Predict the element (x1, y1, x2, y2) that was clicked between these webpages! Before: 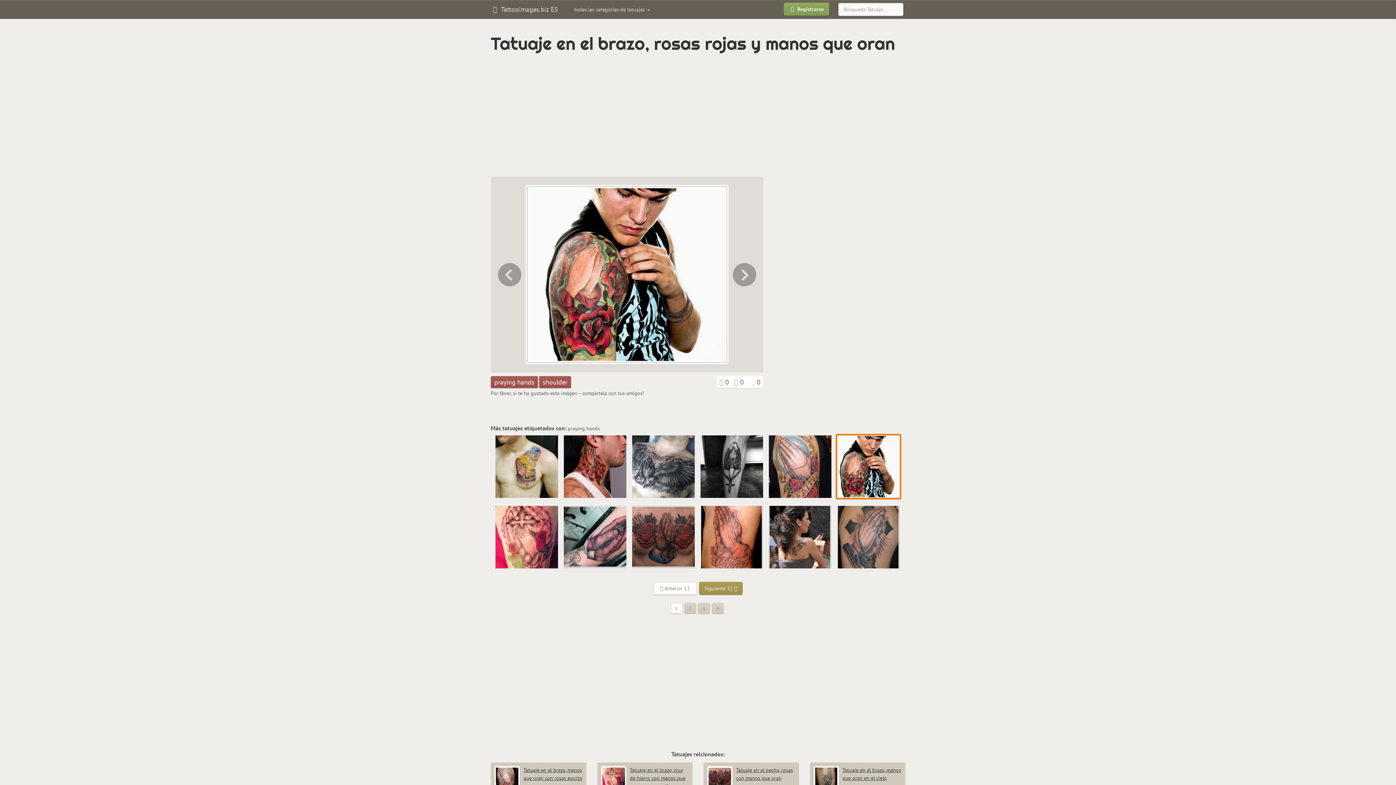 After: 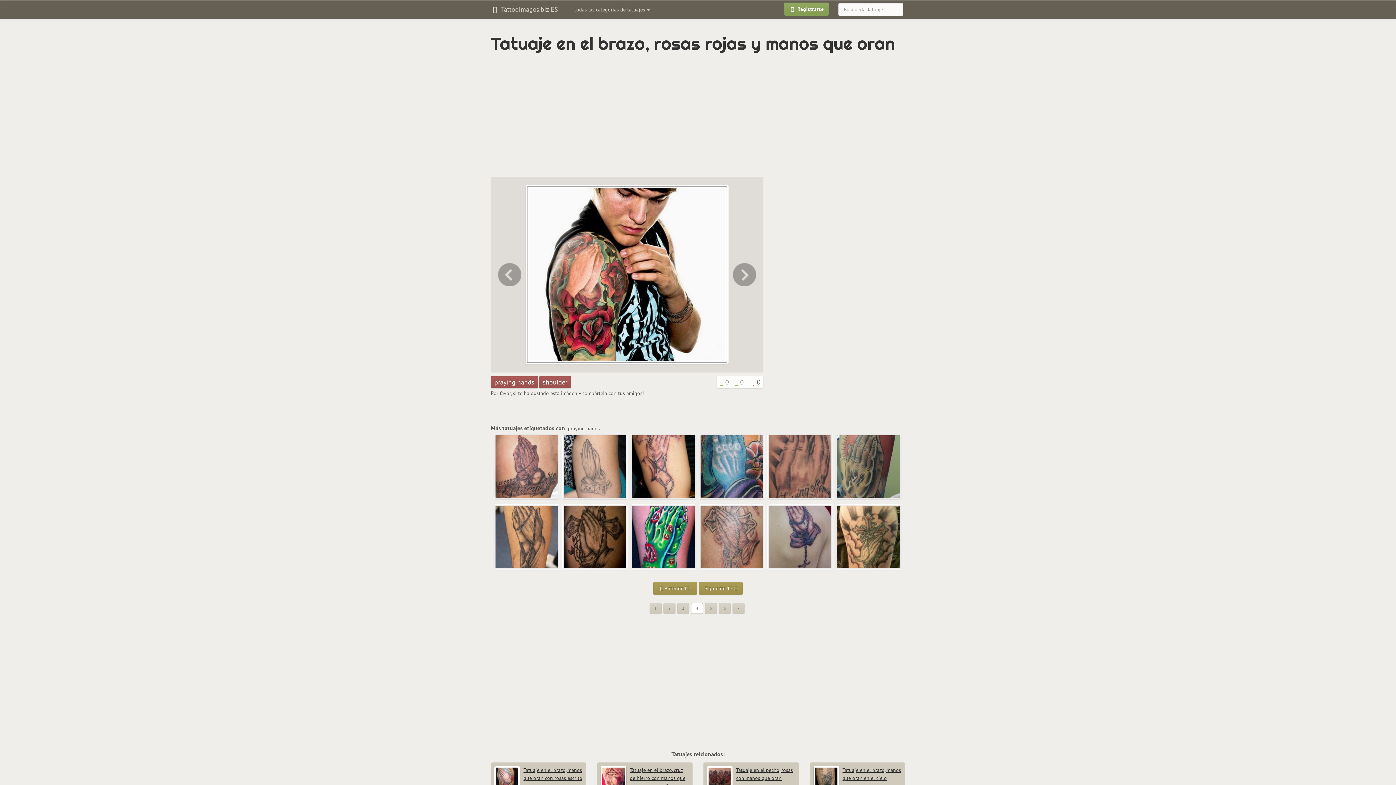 Action: bbox: (712, 603, 724, 614) label: 4